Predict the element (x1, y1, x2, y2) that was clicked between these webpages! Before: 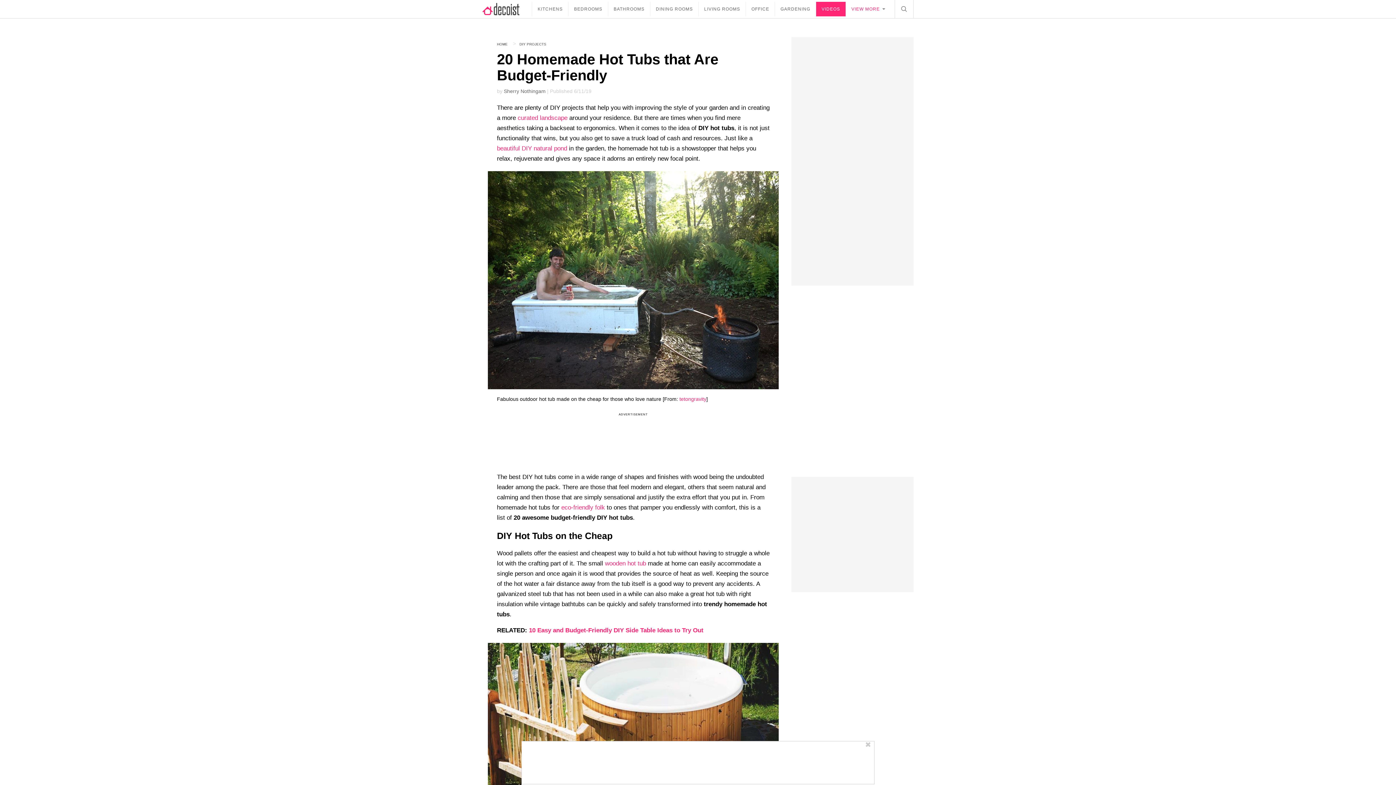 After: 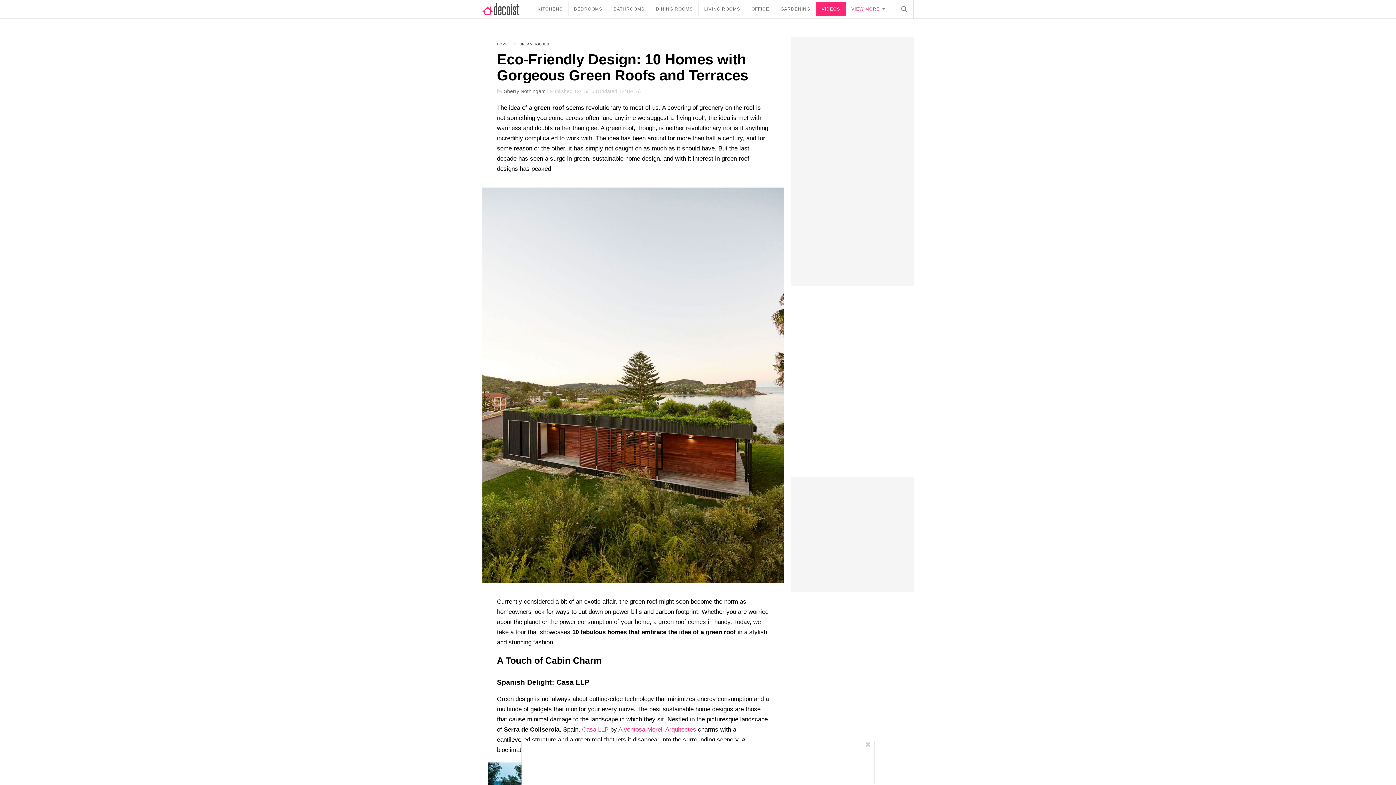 Action: bbox: (561, 504, 605, 511) label: eco-friendly folk